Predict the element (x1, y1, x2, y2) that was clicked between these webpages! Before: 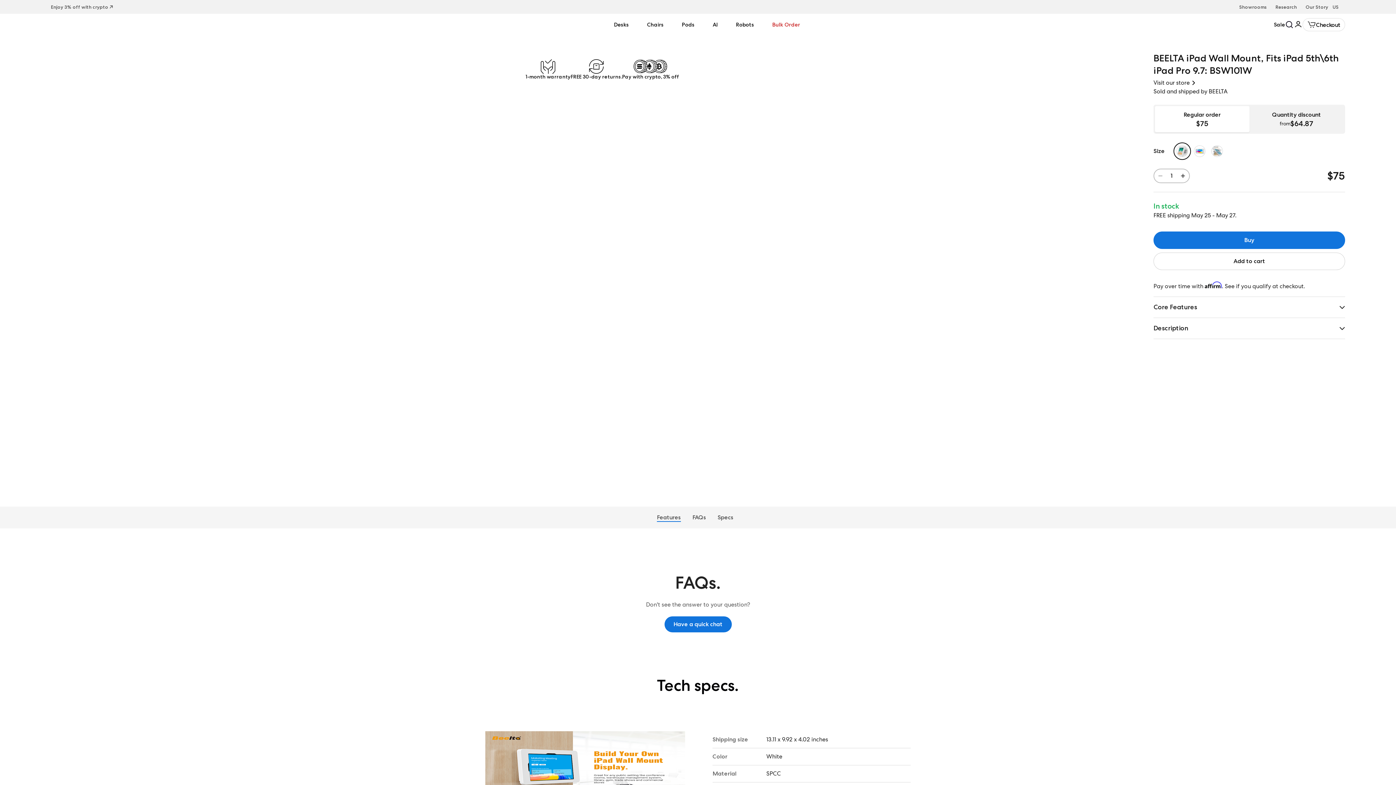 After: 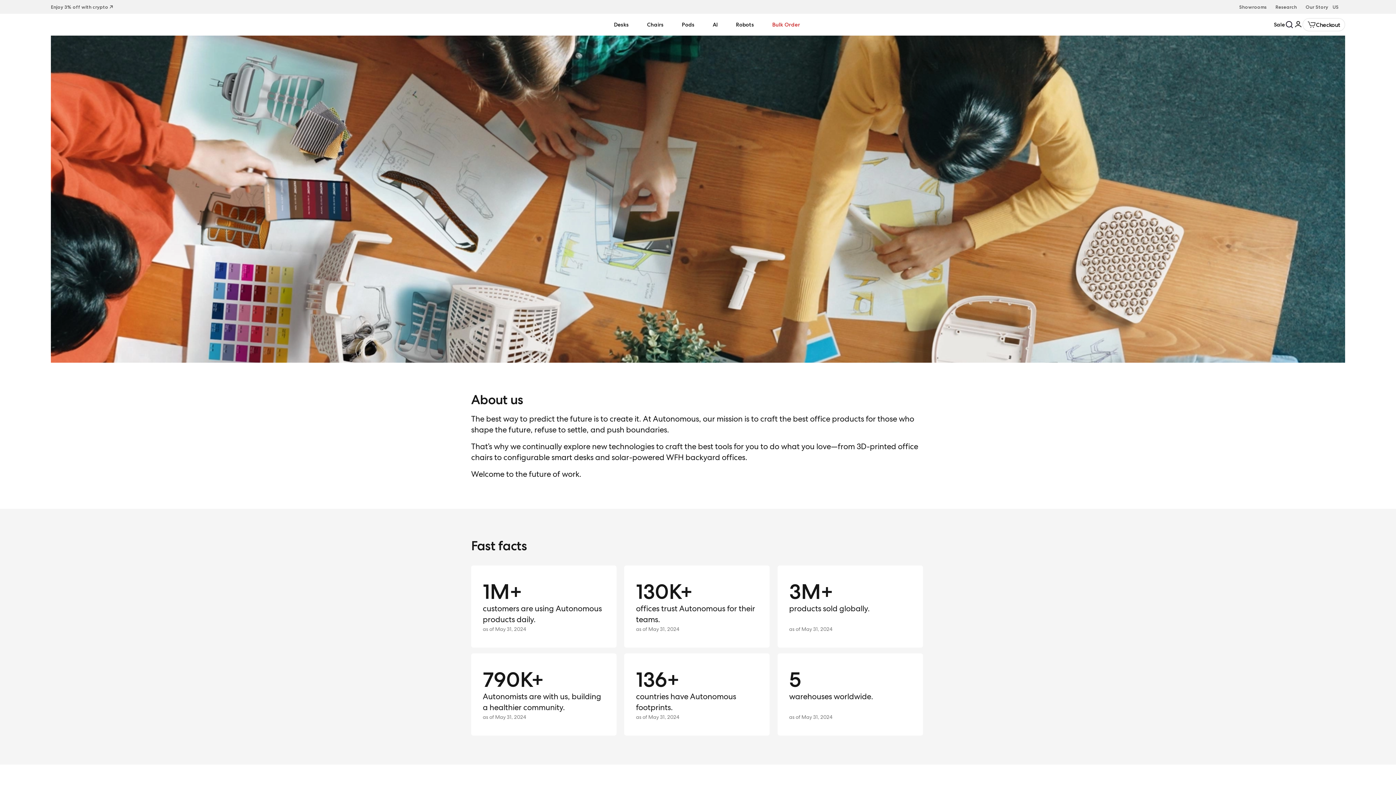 Action: bbox: (1306, 4, 1328, 9) label: Our Story